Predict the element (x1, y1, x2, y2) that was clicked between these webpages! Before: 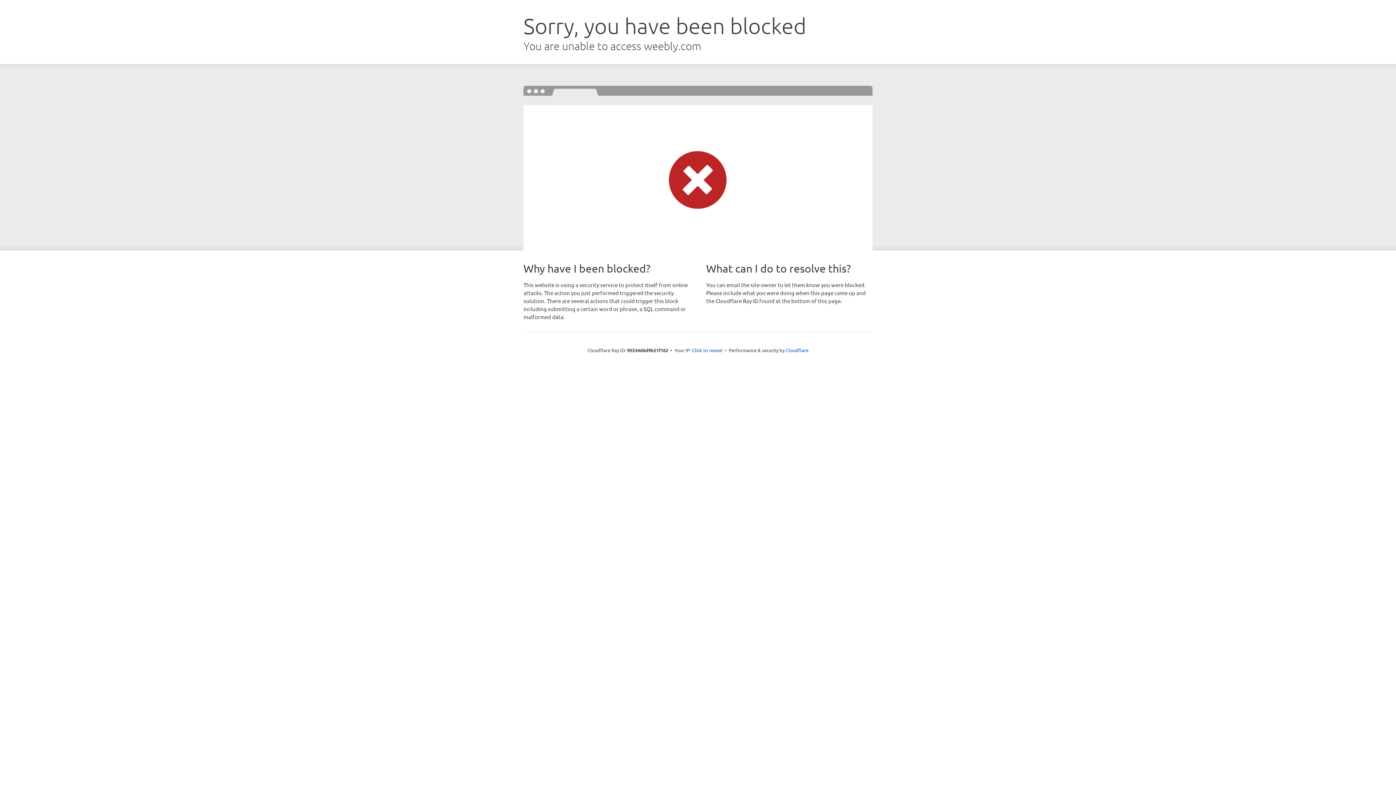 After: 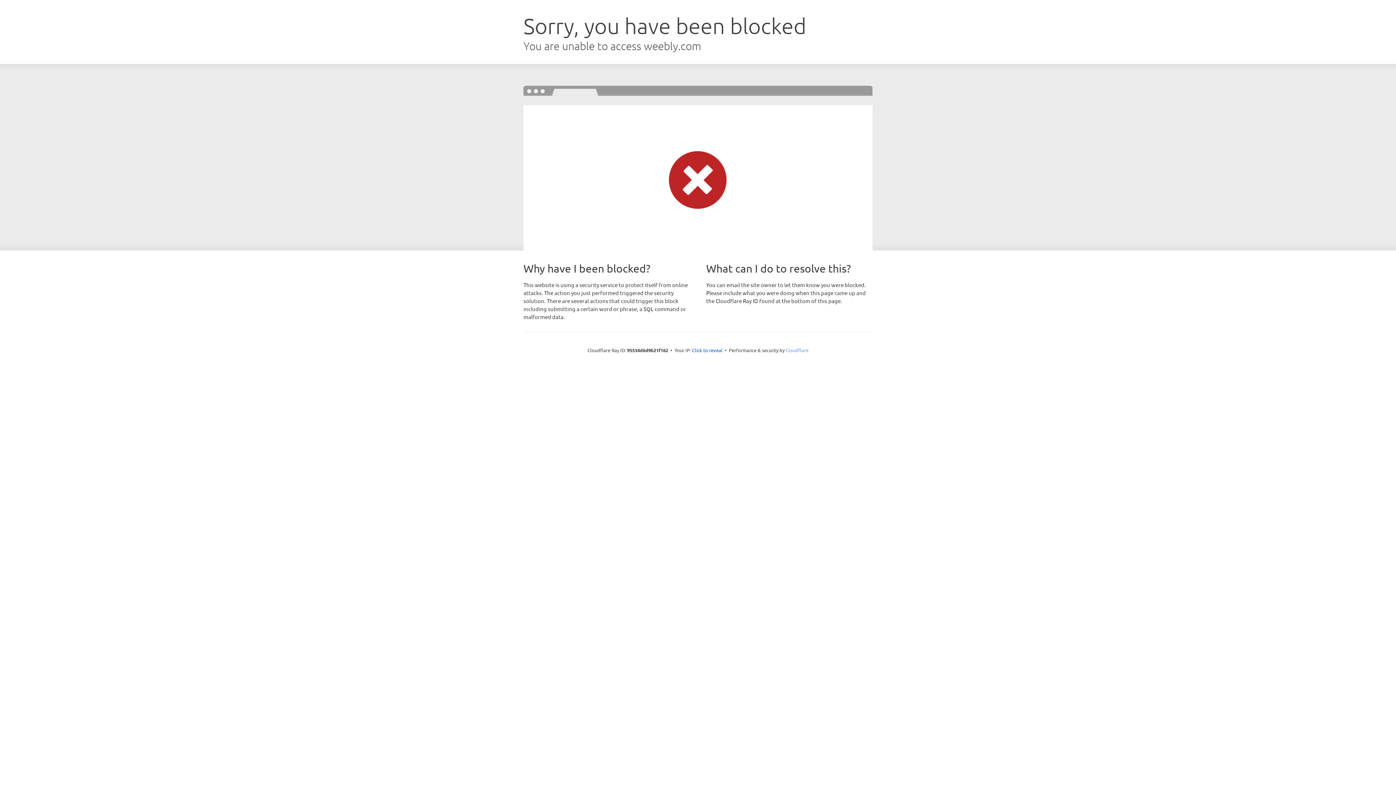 Action: bbox: (785, 347, 808, 353) label: Cloudflare